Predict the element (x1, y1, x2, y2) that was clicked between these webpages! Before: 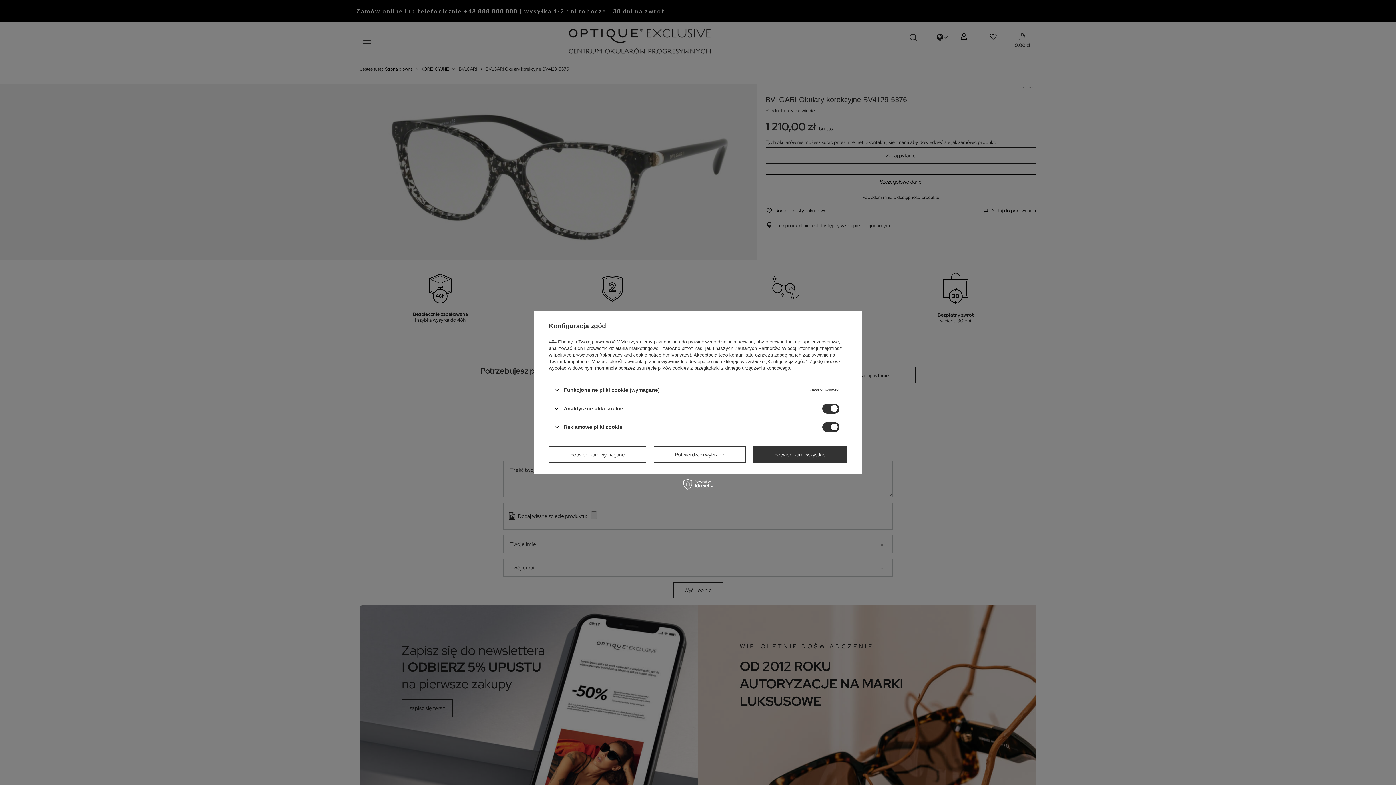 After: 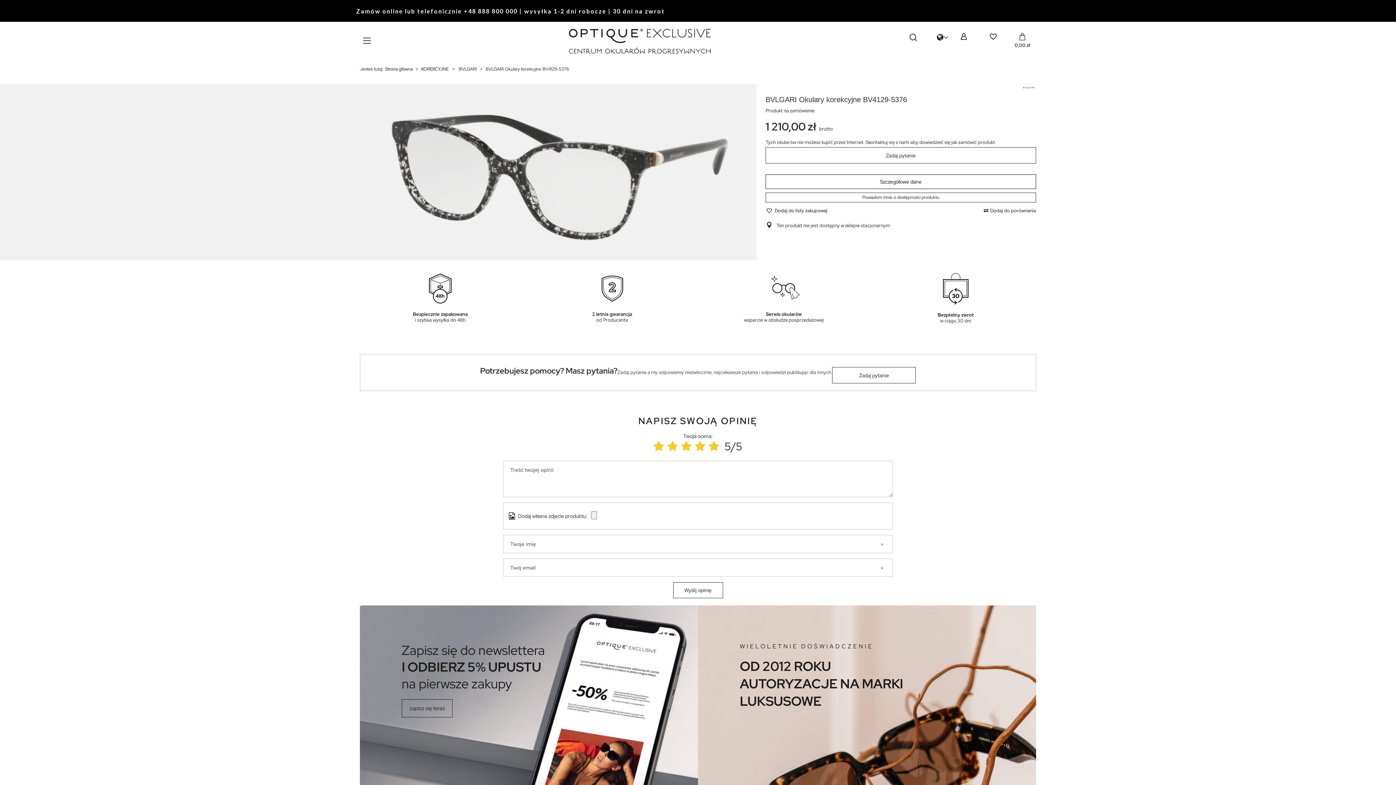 Action: label: Potwierdzam wybrane bbox: (653, 446, 745, 462)